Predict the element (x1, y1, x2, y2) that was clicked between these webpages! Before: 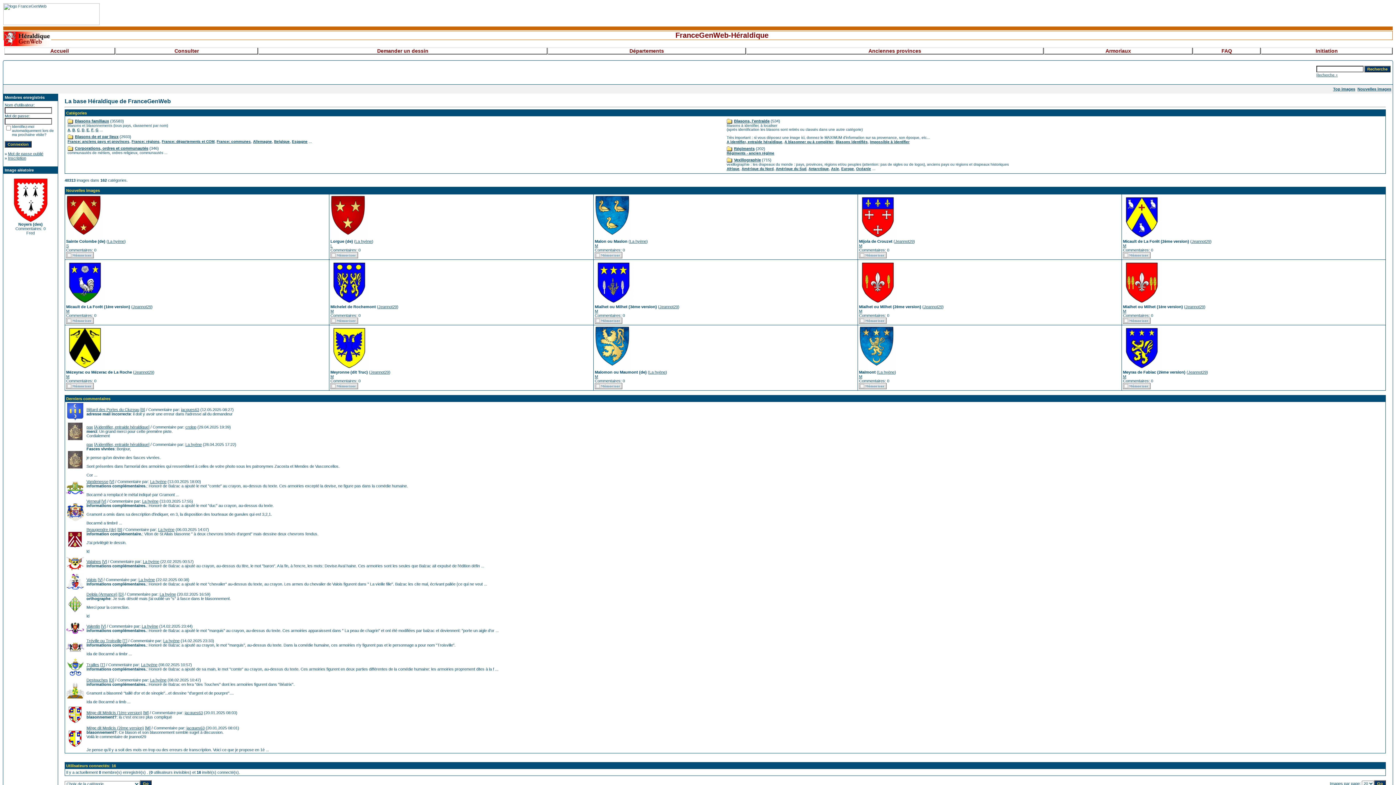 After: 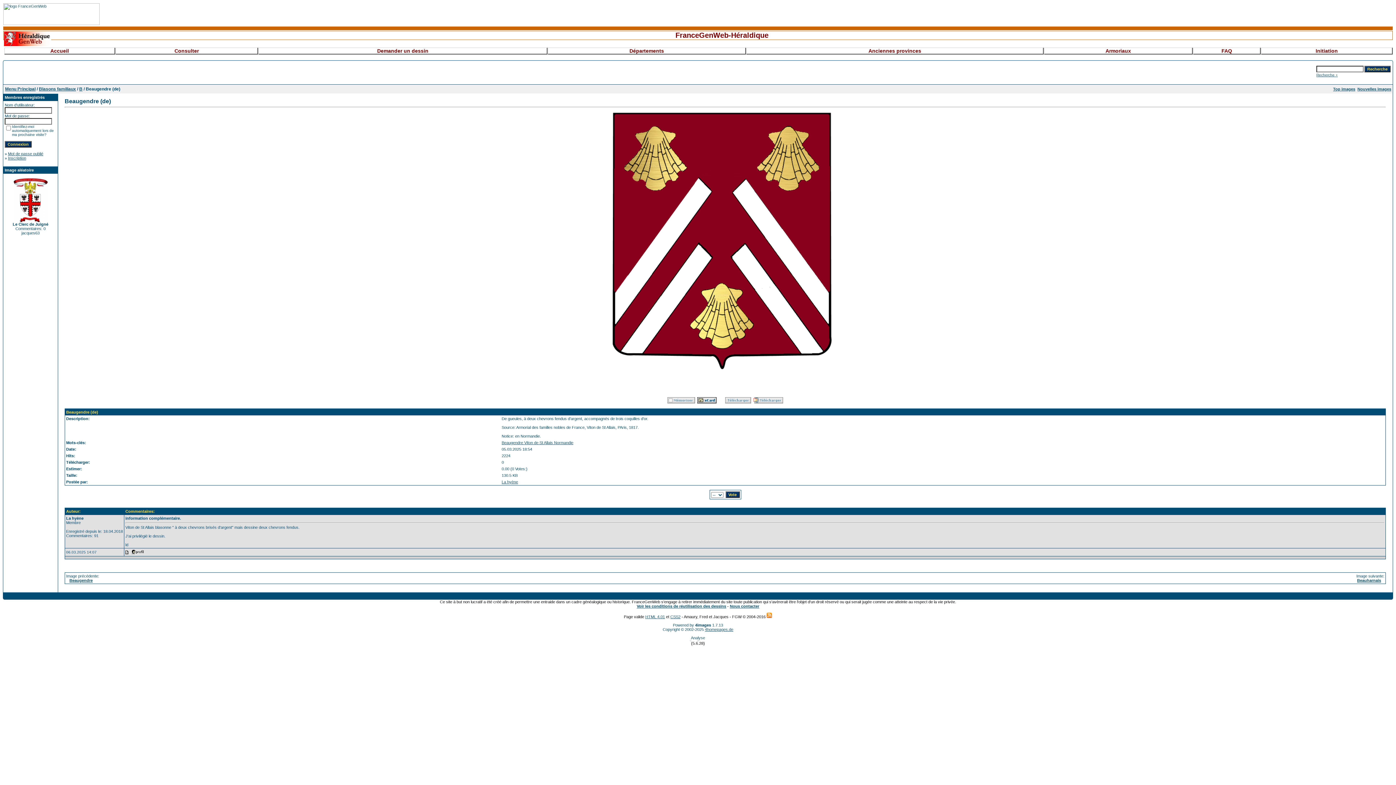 Action: label: Beaugendre (de) bbox: (86, 527, 116, 532)